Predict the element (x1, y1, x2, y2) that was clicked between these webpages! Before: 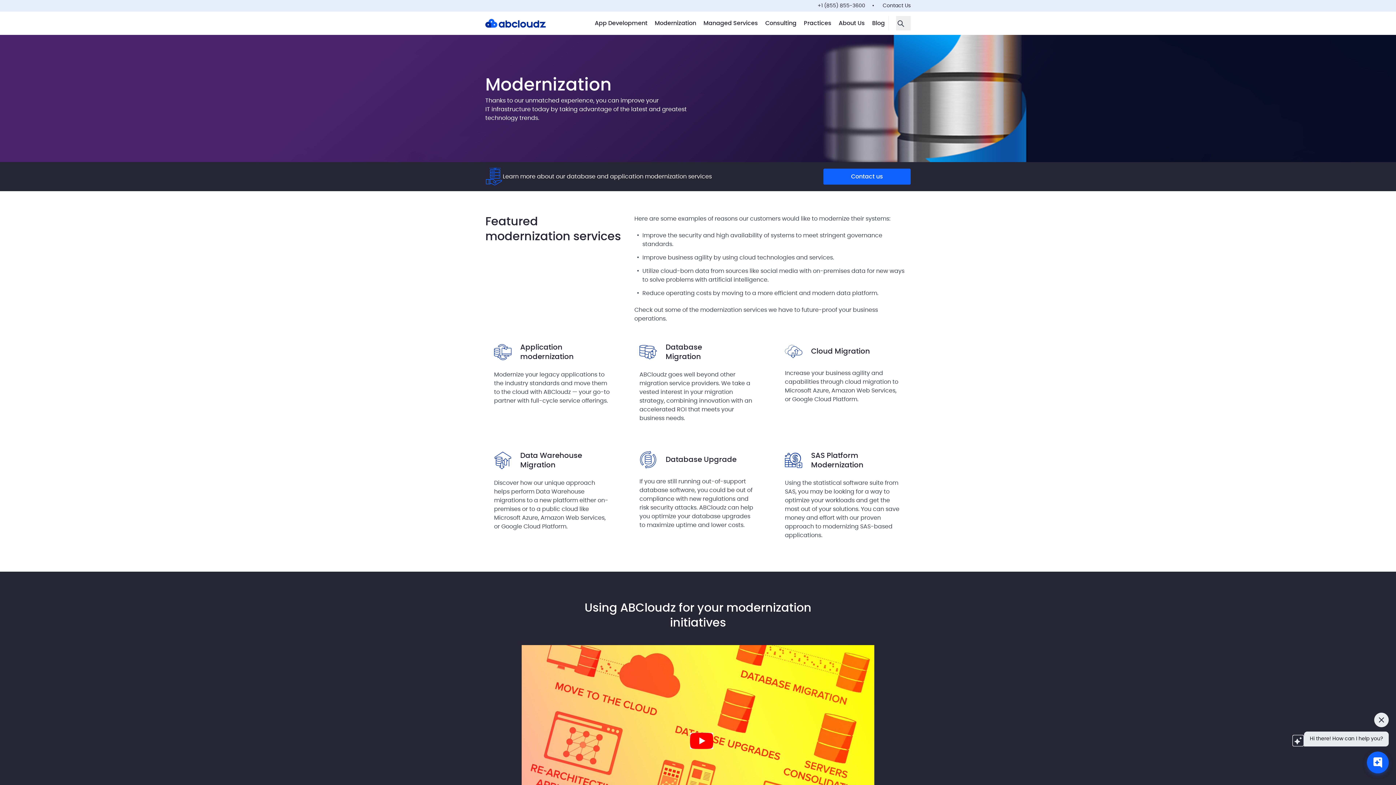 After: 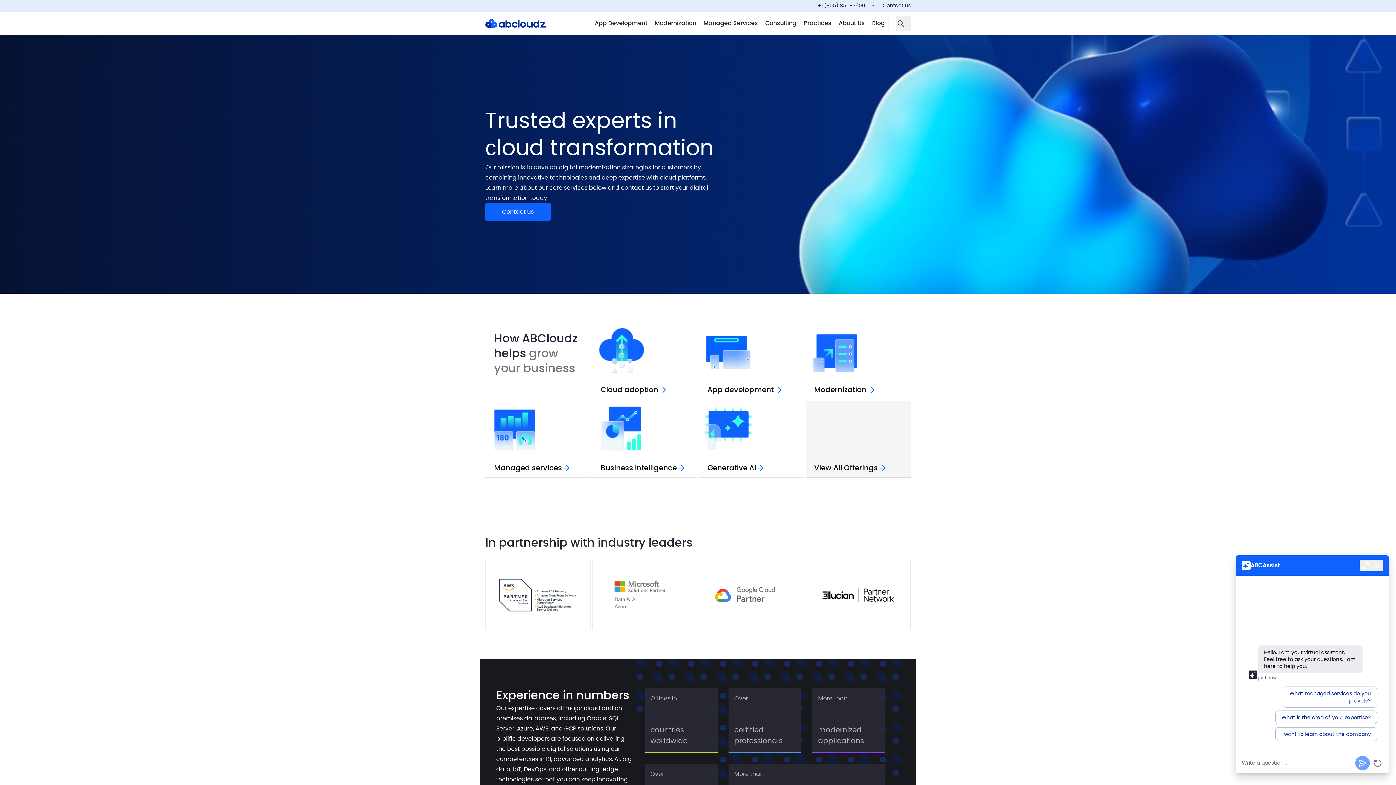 Action: bbox: (485, 18, 545, 27)